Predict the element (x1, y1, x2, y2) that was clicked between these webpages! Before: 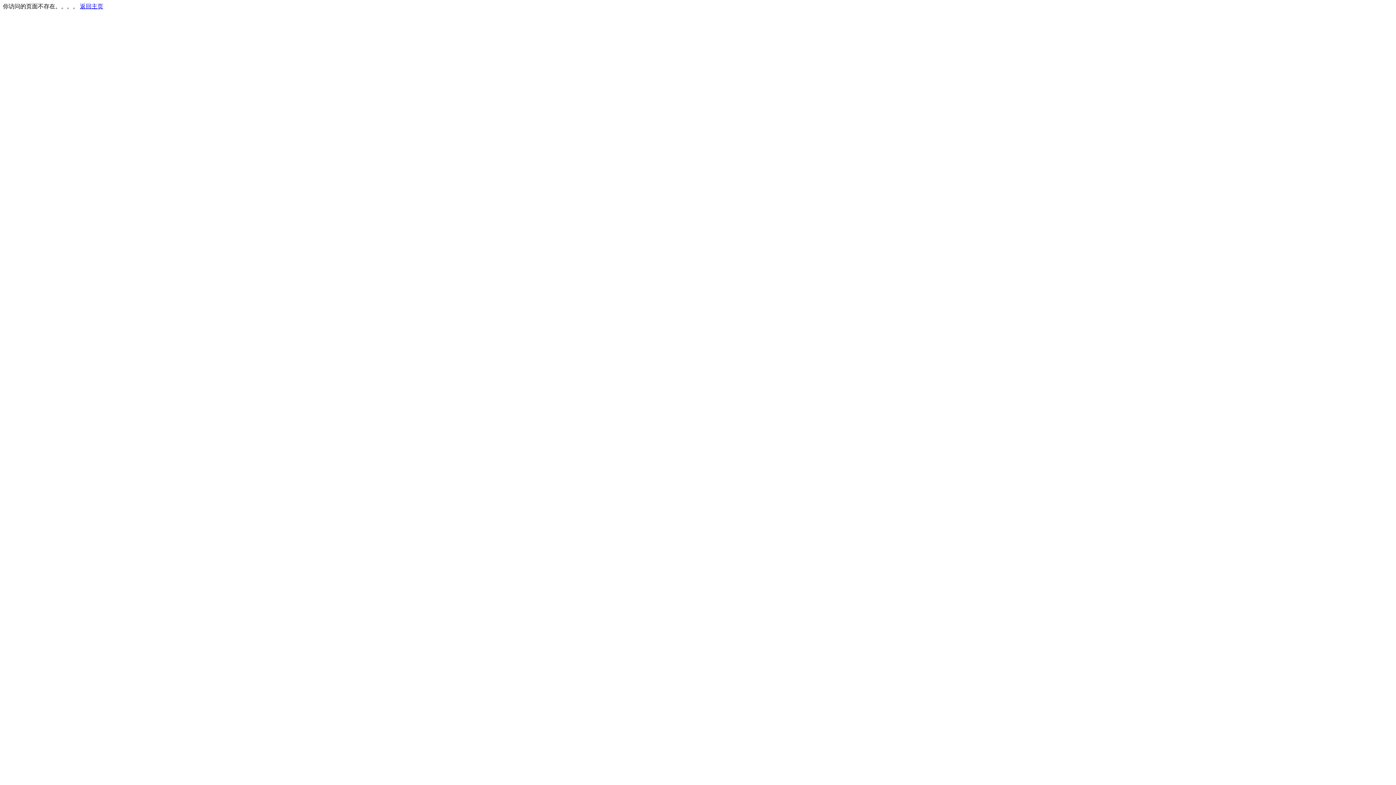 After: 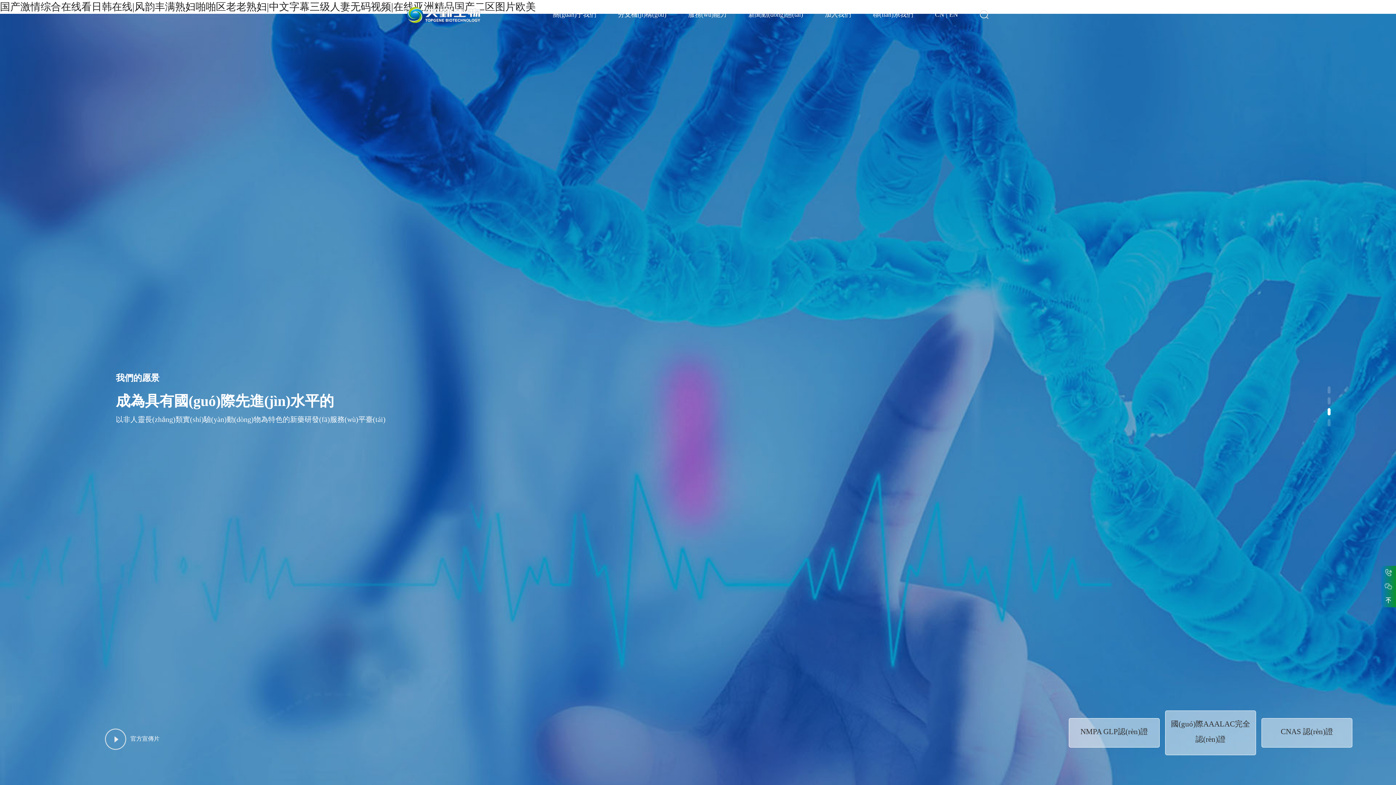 Action: bbox: (80, 3, 103, 9) label: 返回主页